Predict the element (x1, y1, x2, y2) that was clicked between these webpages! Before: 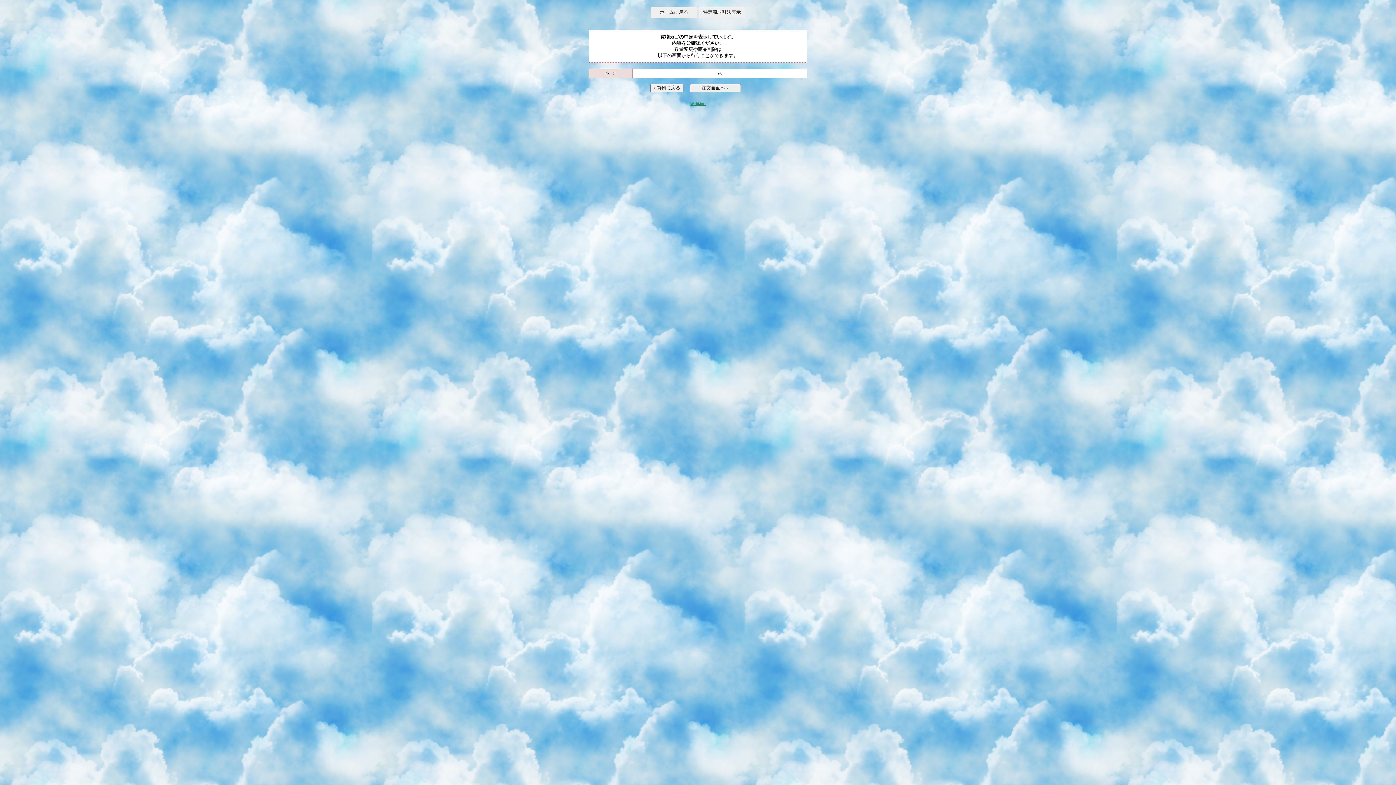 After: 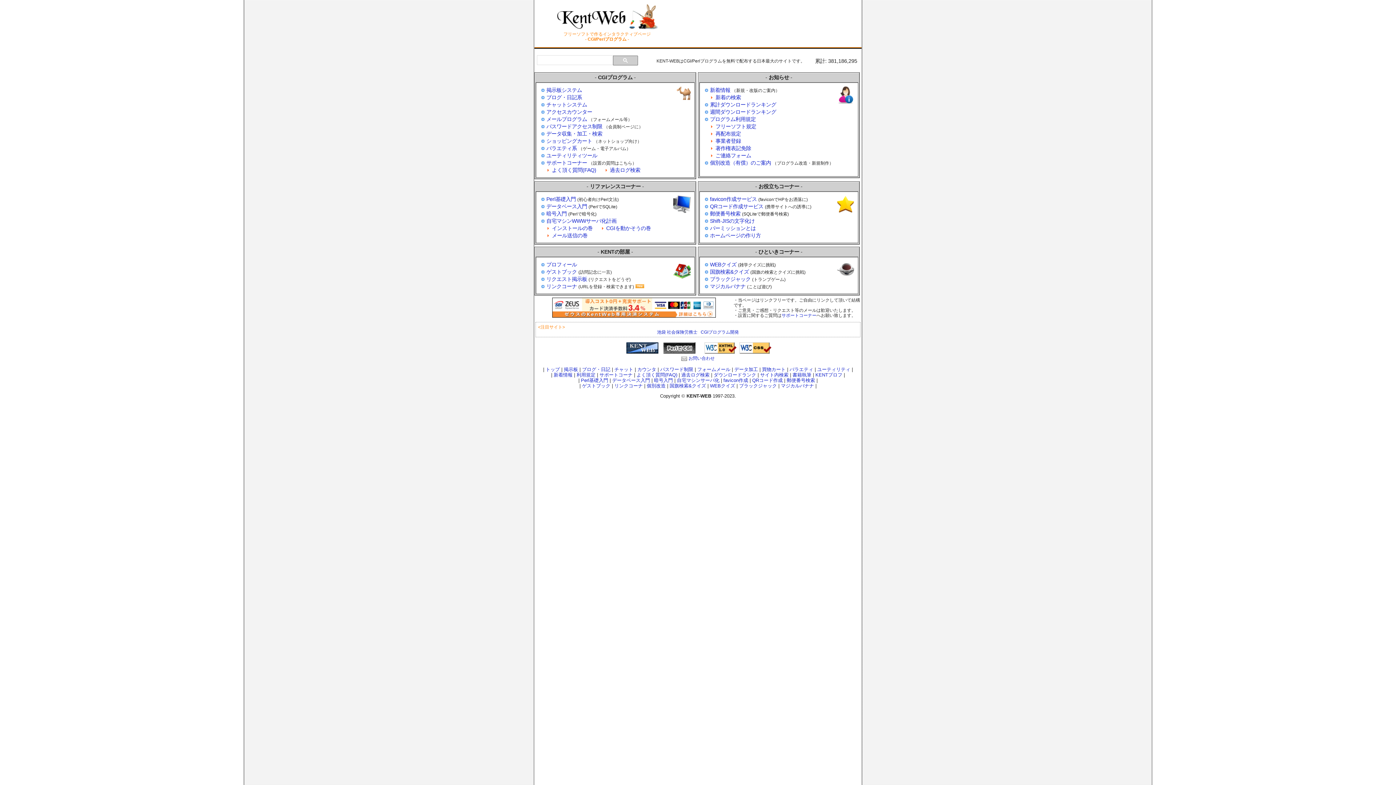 Action: label: WebMart bbox: (690, 101, 705, 105)